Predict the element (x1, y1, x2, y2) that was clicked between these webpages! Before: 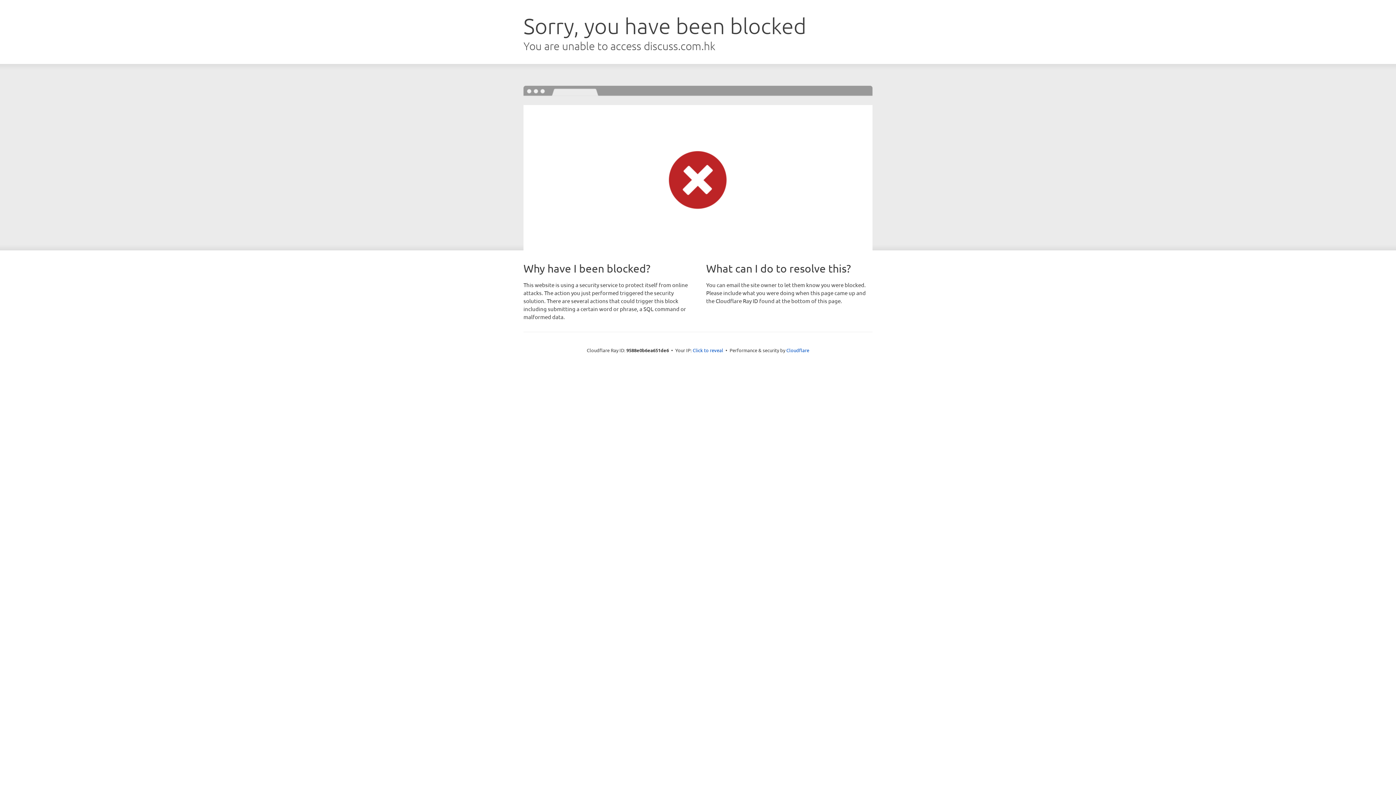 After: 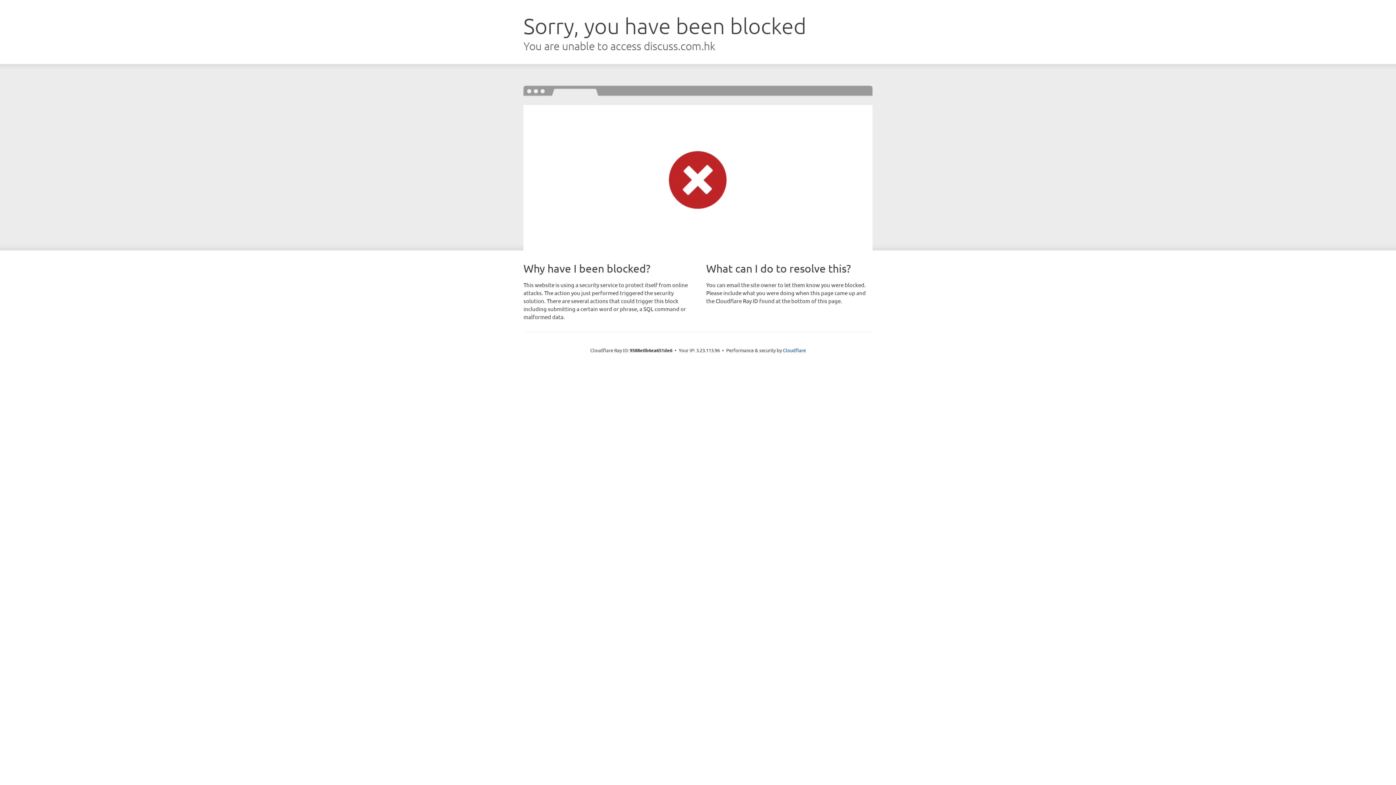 Action: label: Click to reveal bbox: (692, 346, 723, 353)